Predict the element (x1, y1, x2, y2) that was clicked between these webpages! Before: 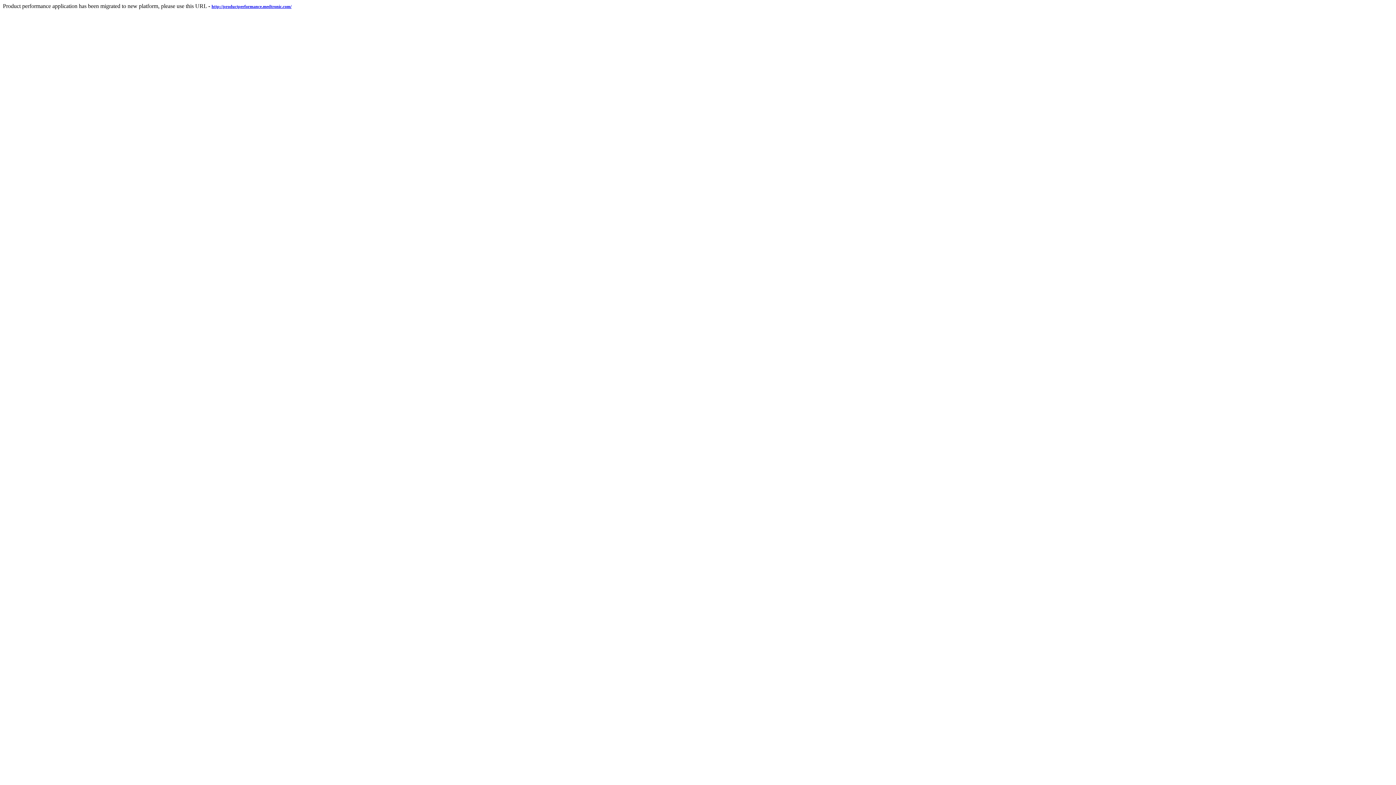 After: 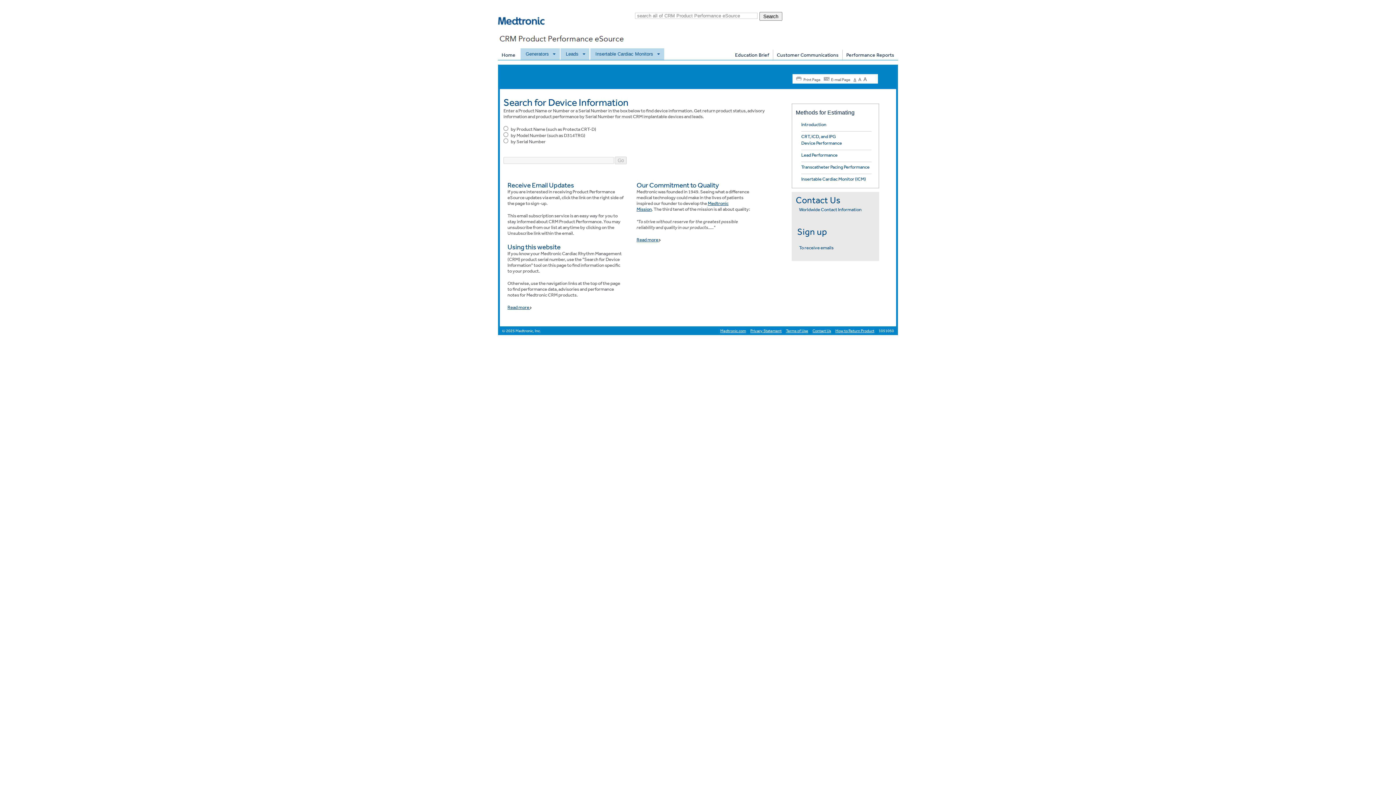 Action: label: http://productperformance.medtronic.com/ bbox: (211, 2, 291, 9)